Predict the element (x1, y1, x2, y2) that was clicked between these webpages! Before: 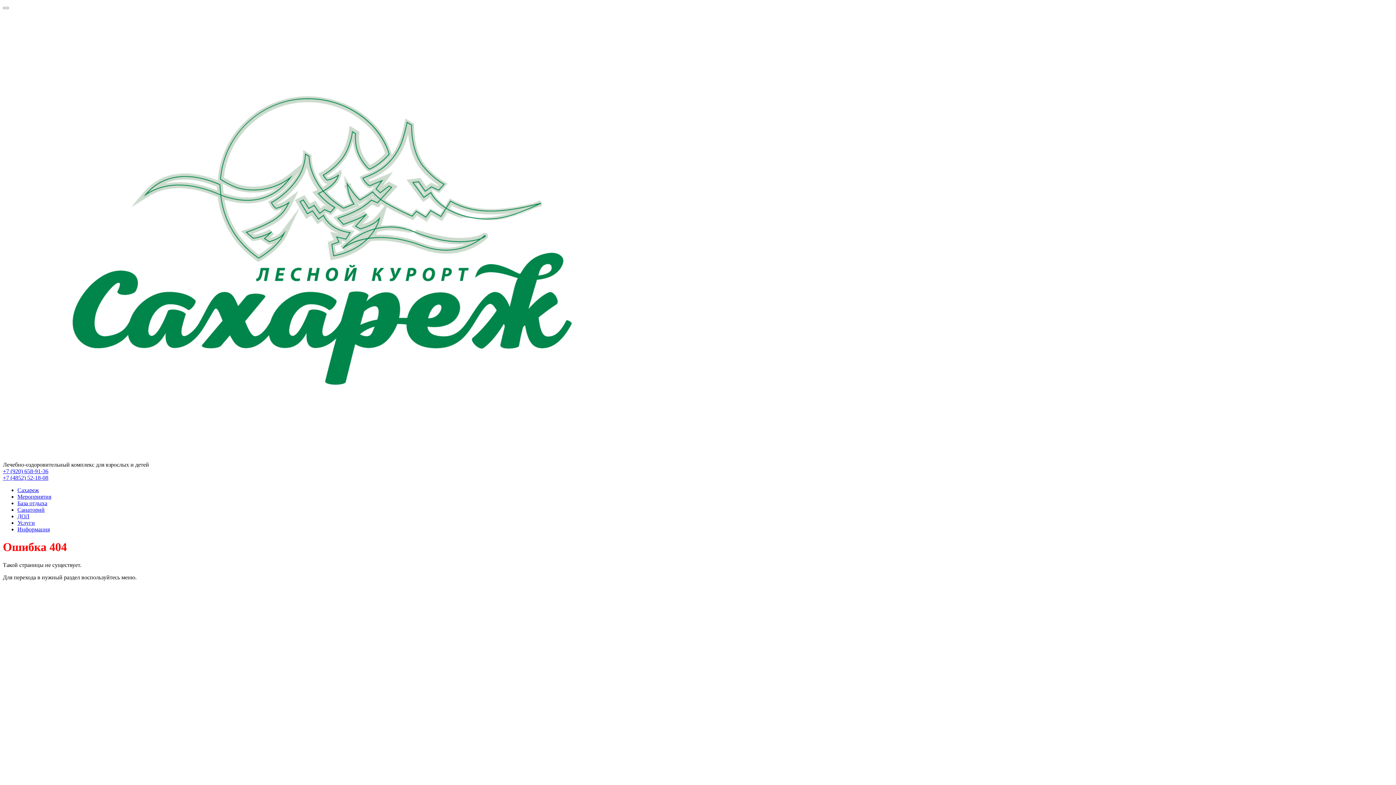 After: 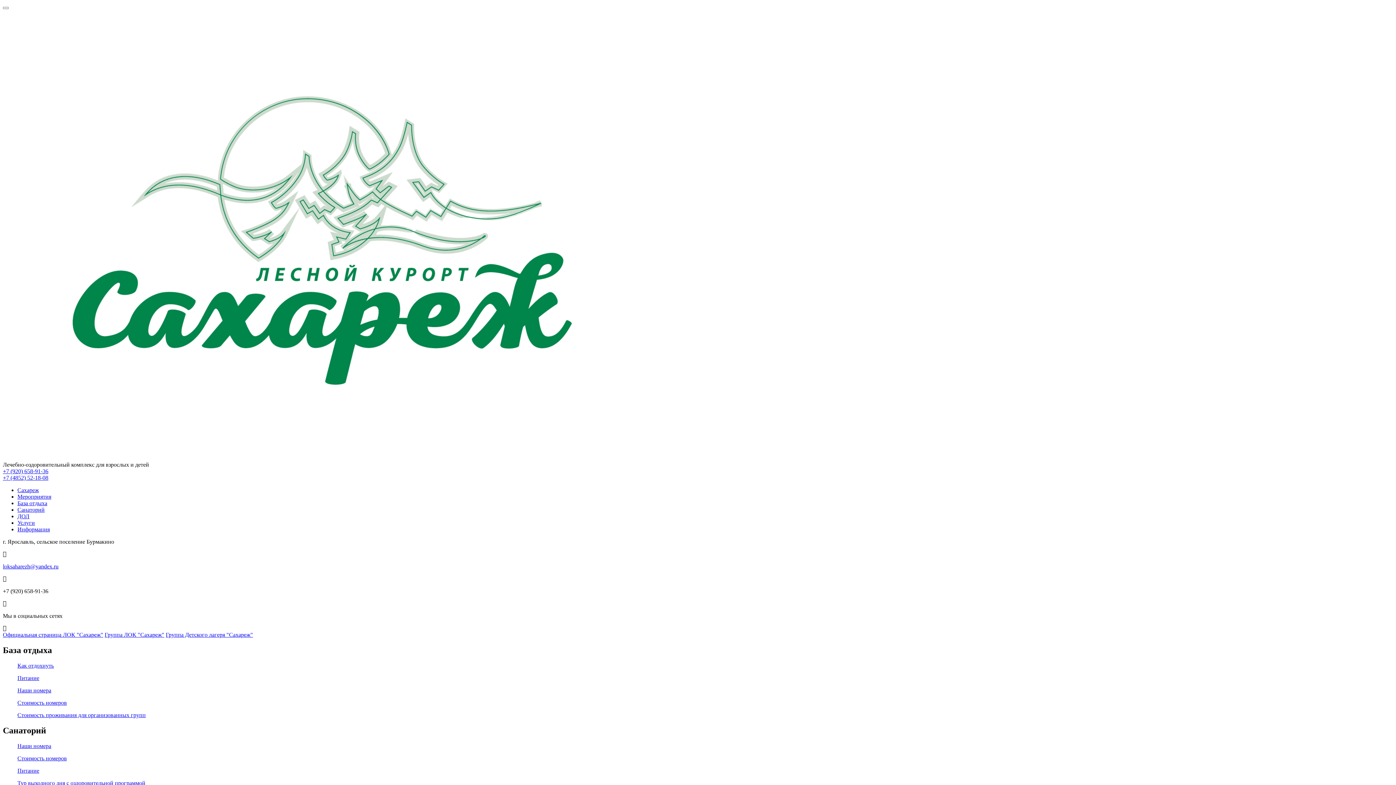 Action: label: Санаторий bbox: (17, 506, 44, 513)